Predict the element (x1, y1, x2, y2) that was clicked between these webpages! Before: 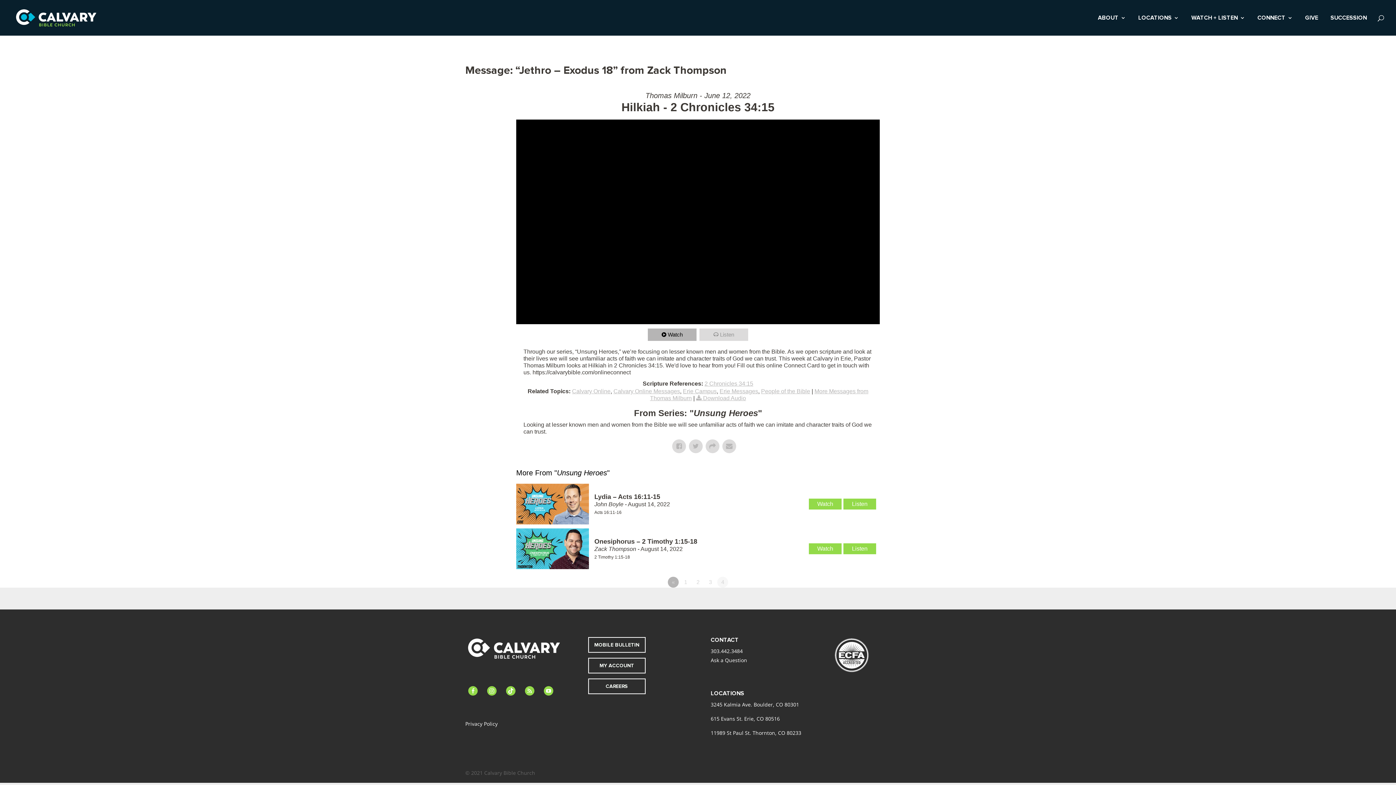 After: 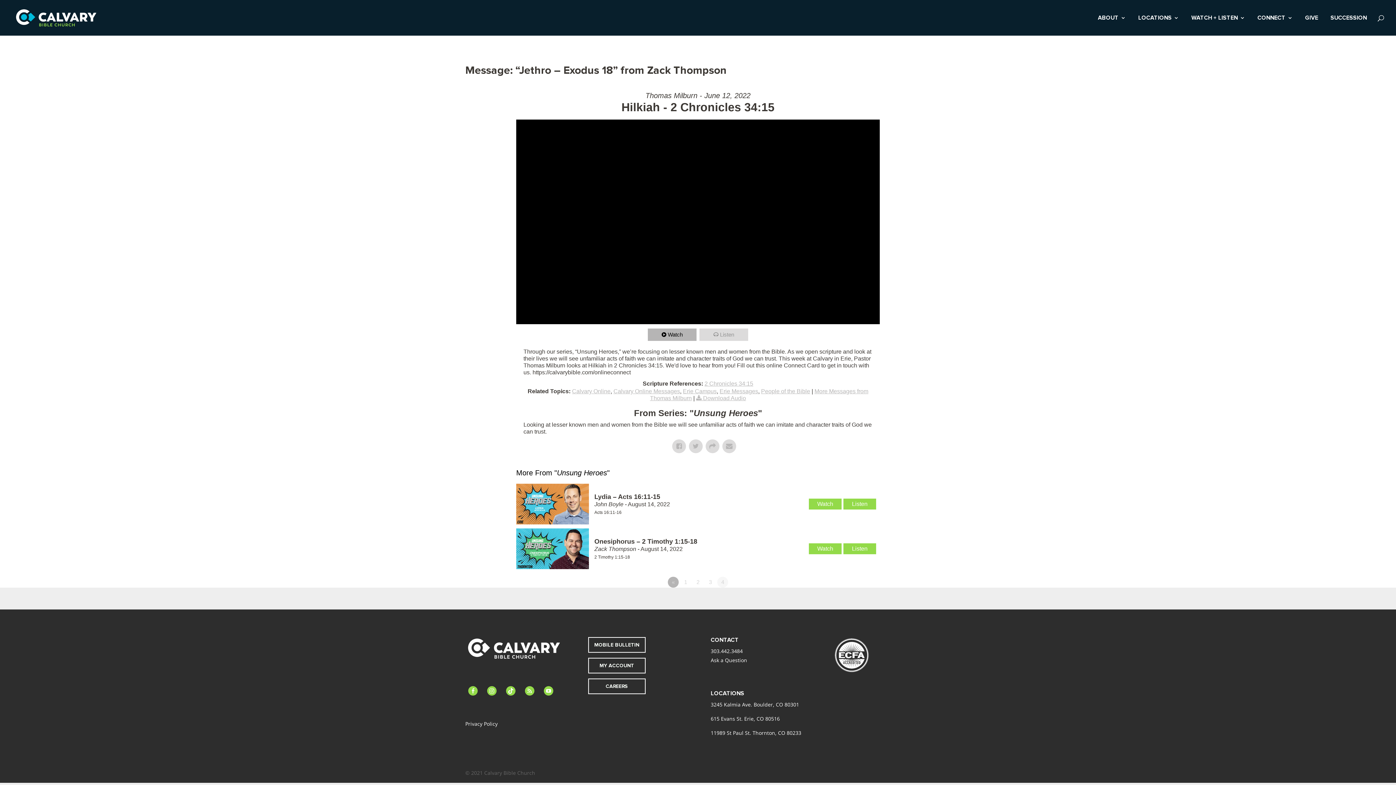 Action: label: Ask a Question bbox: (710, 657, 747, 664)